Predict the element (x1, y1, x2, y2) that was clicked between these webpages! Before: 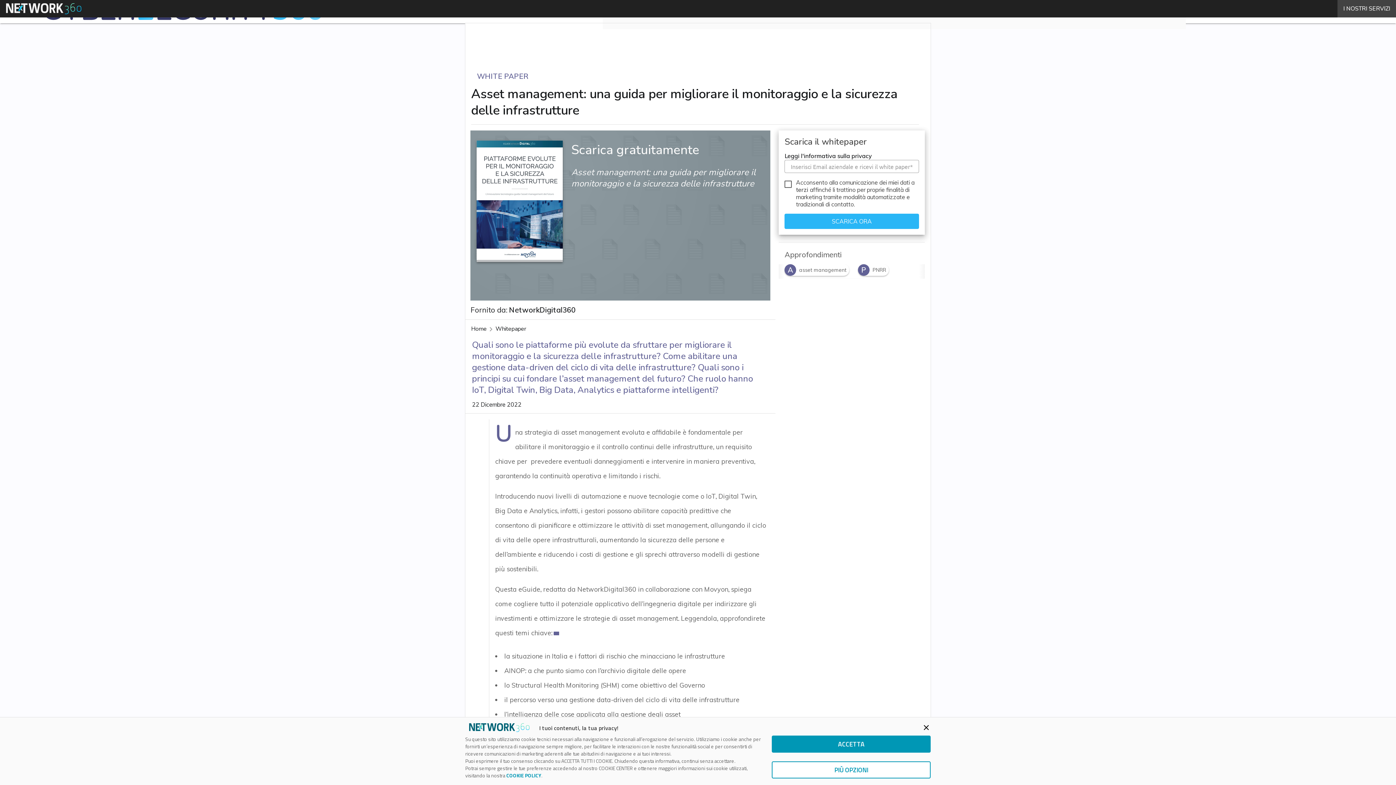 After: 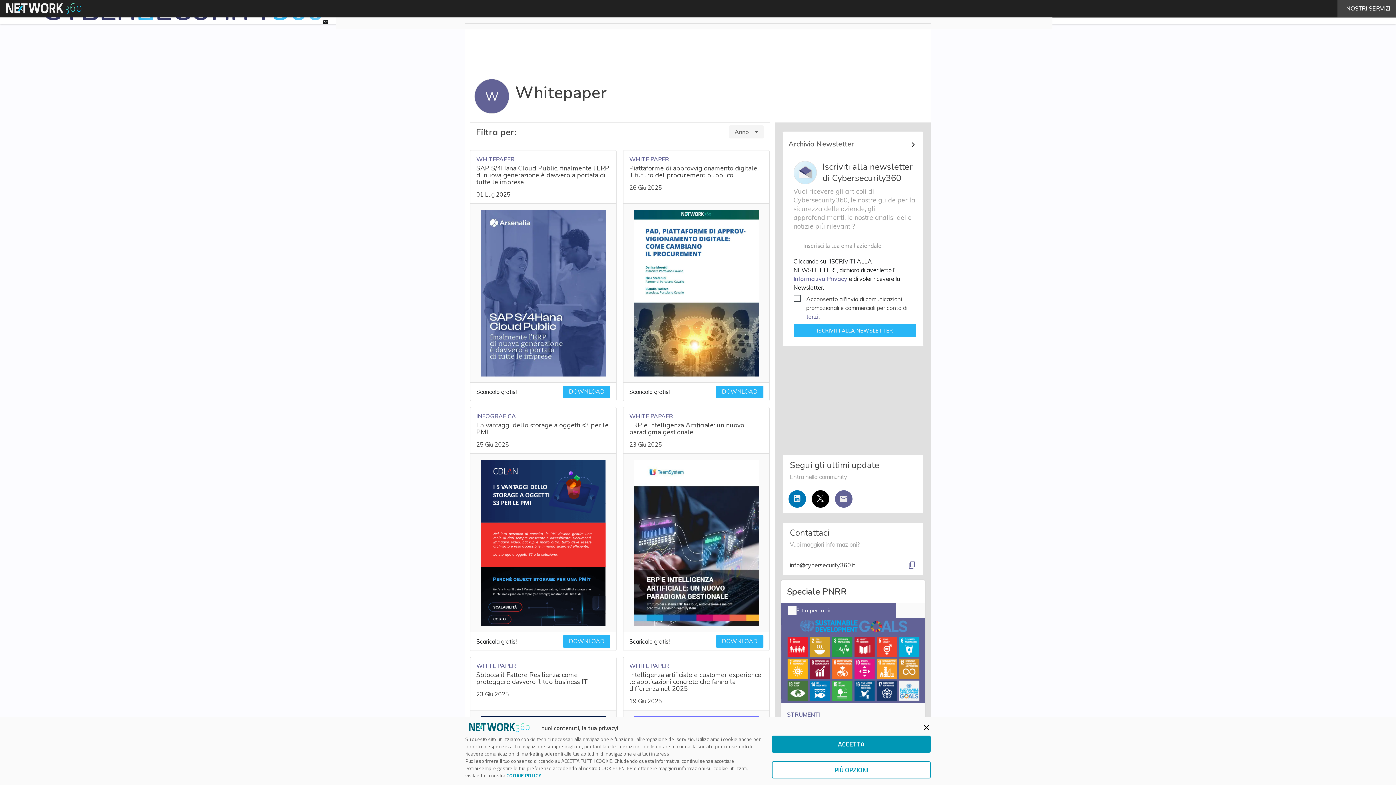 Action: label: Whitepaper bbox: (495, 325, 526, 333)